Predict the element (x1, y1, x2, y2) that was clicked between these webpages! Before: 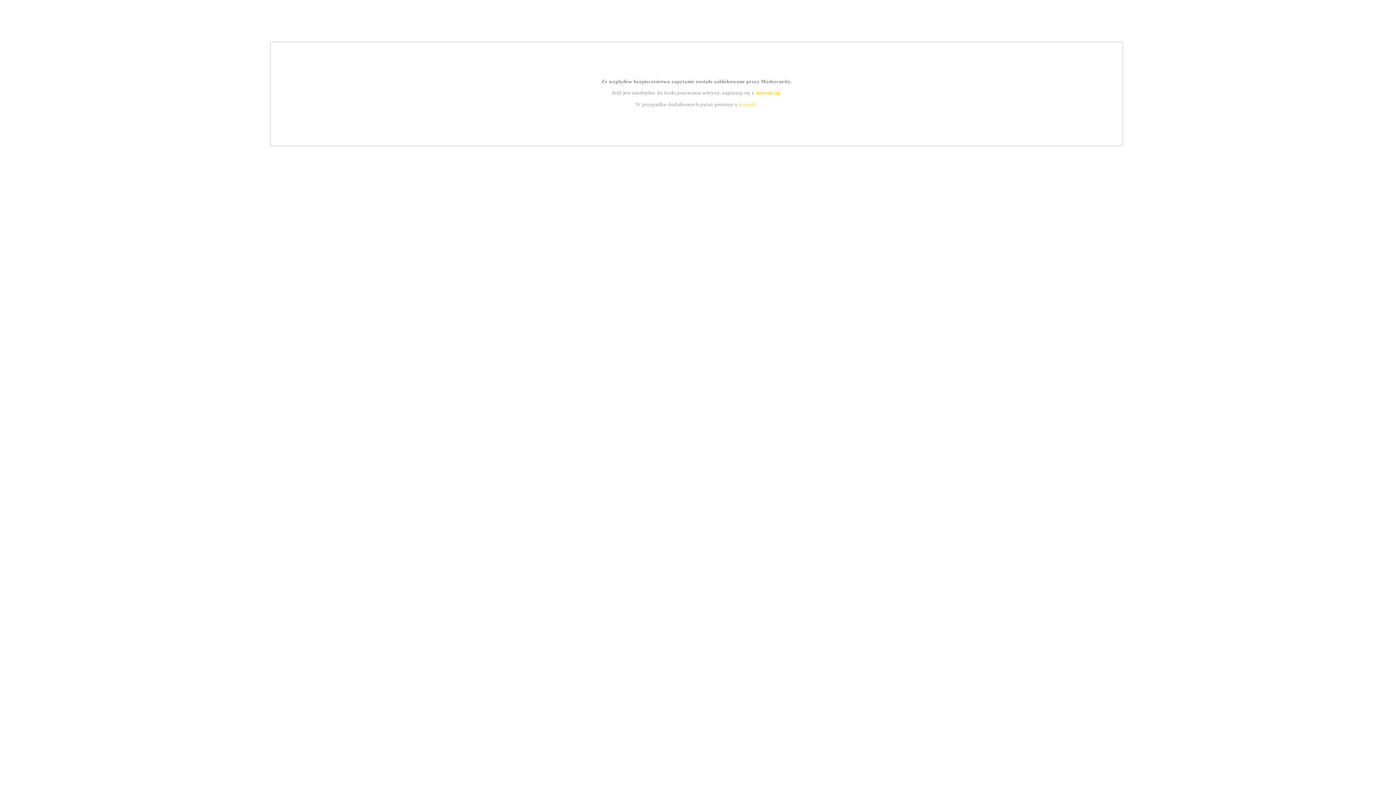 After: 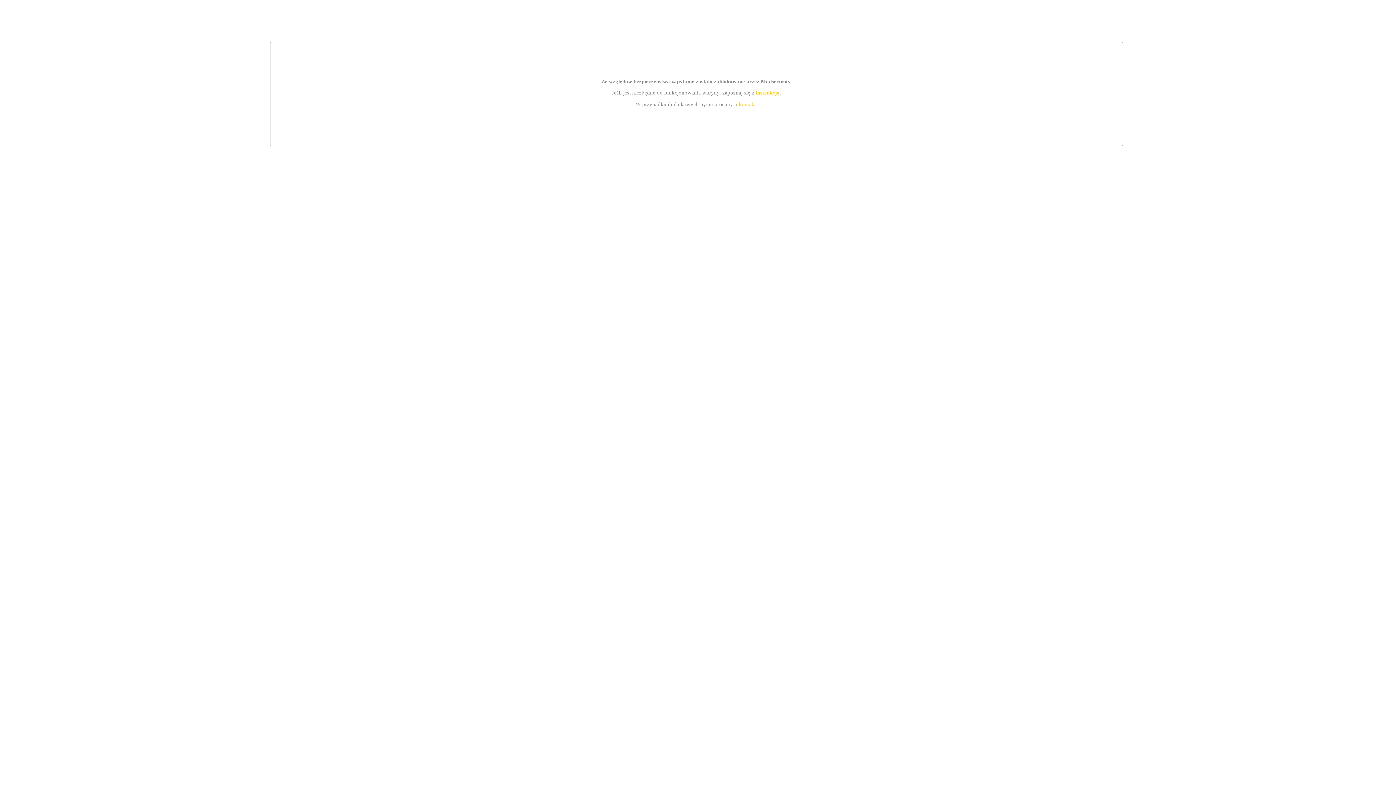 Action: label: instrukcją bbox: (755, 89, 779, 95)